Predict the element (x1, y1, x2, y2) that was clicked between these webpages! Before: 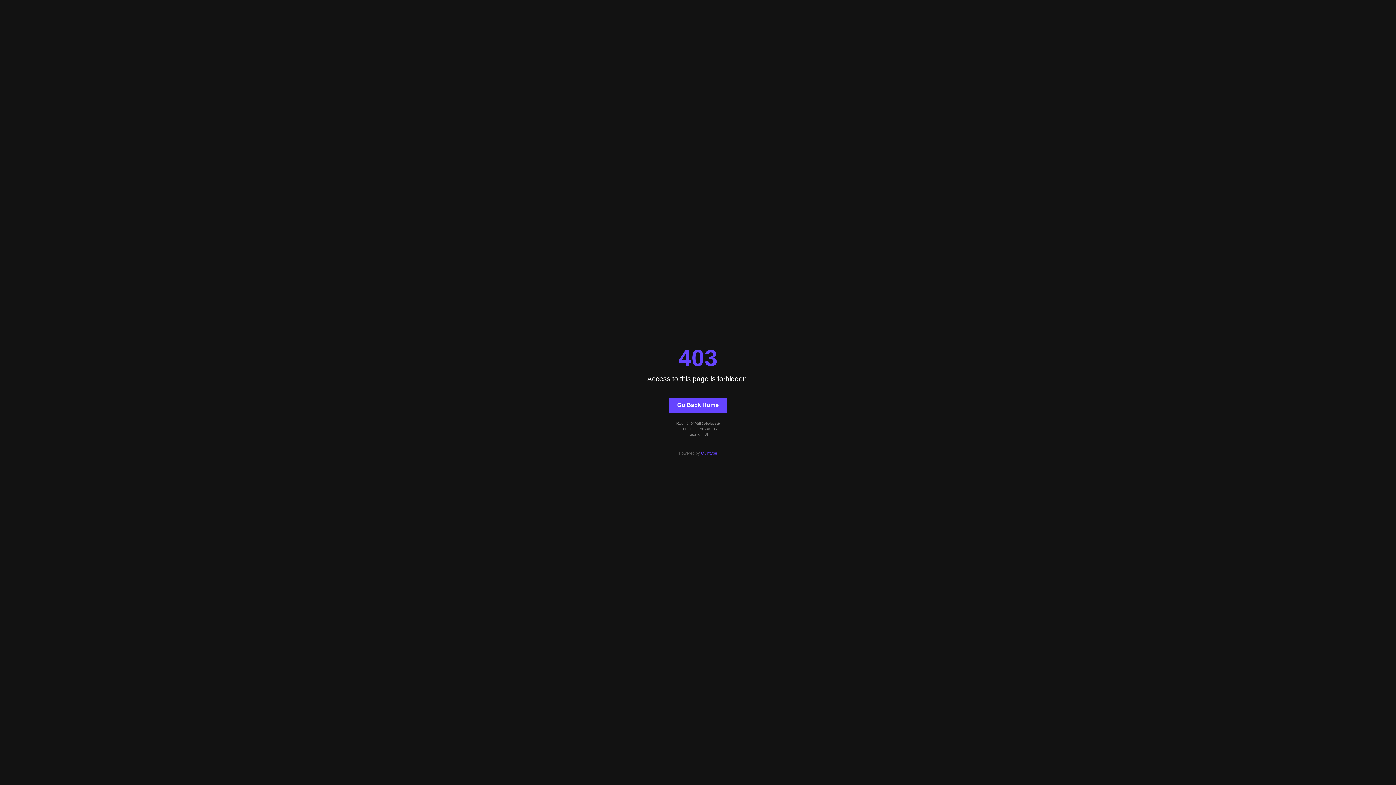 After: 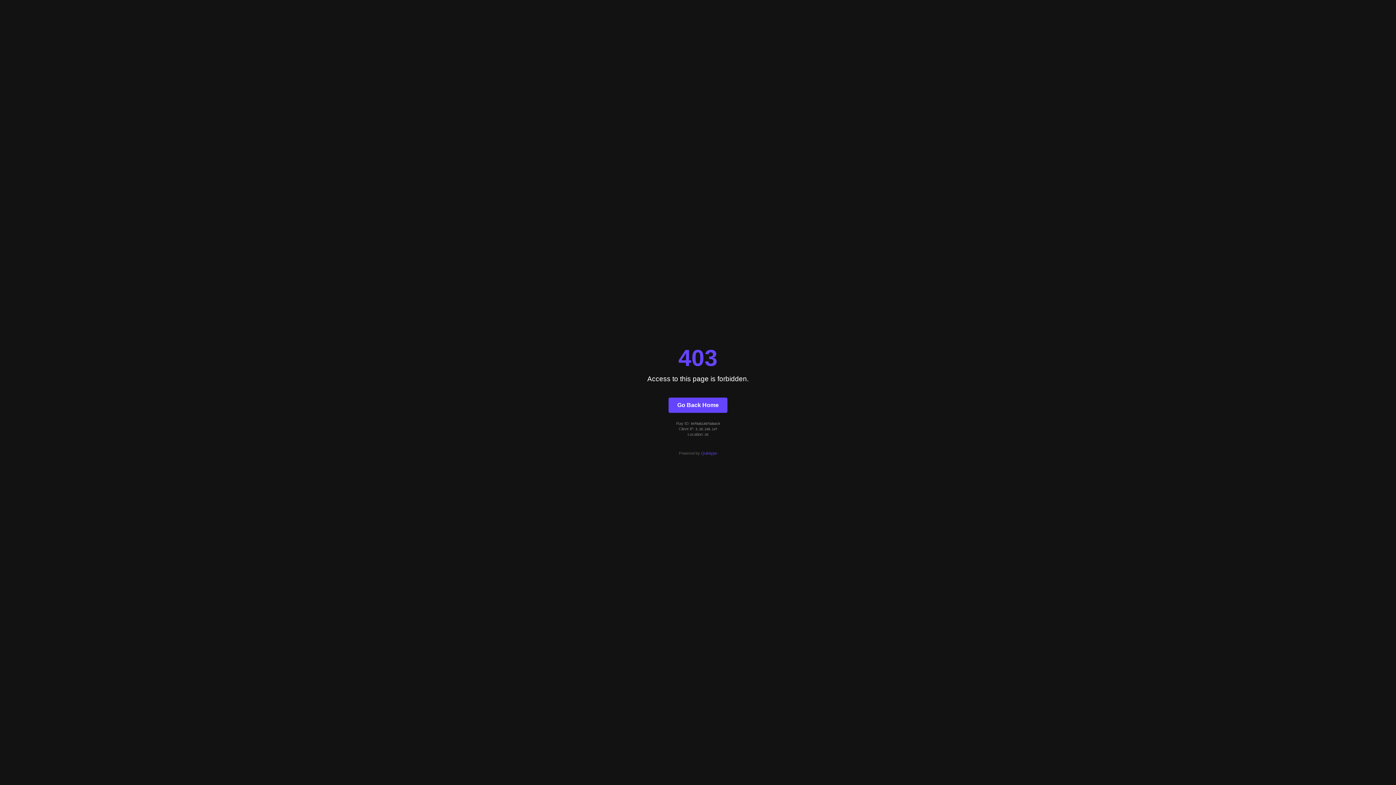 Action: bbox: (668, 397, 727, 412) label: Go Back Home